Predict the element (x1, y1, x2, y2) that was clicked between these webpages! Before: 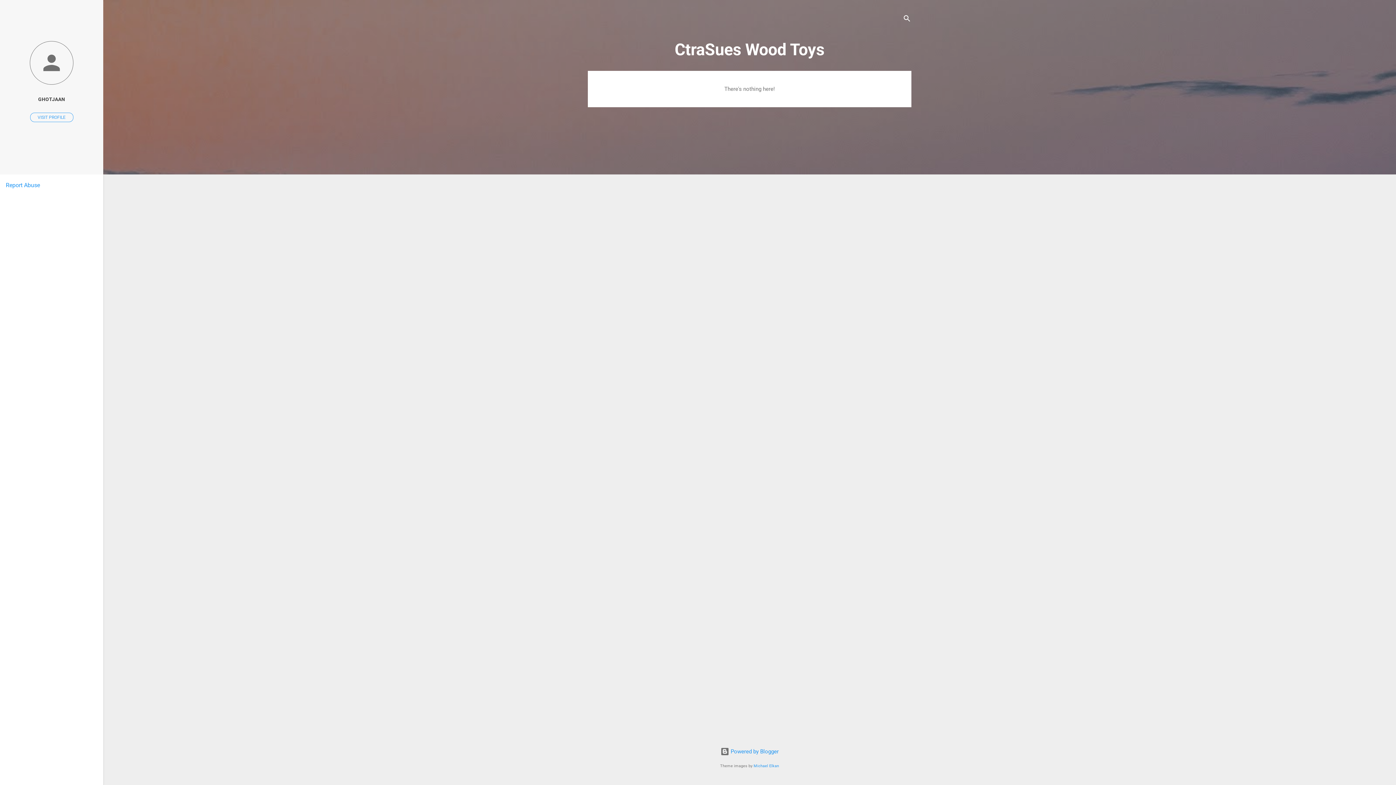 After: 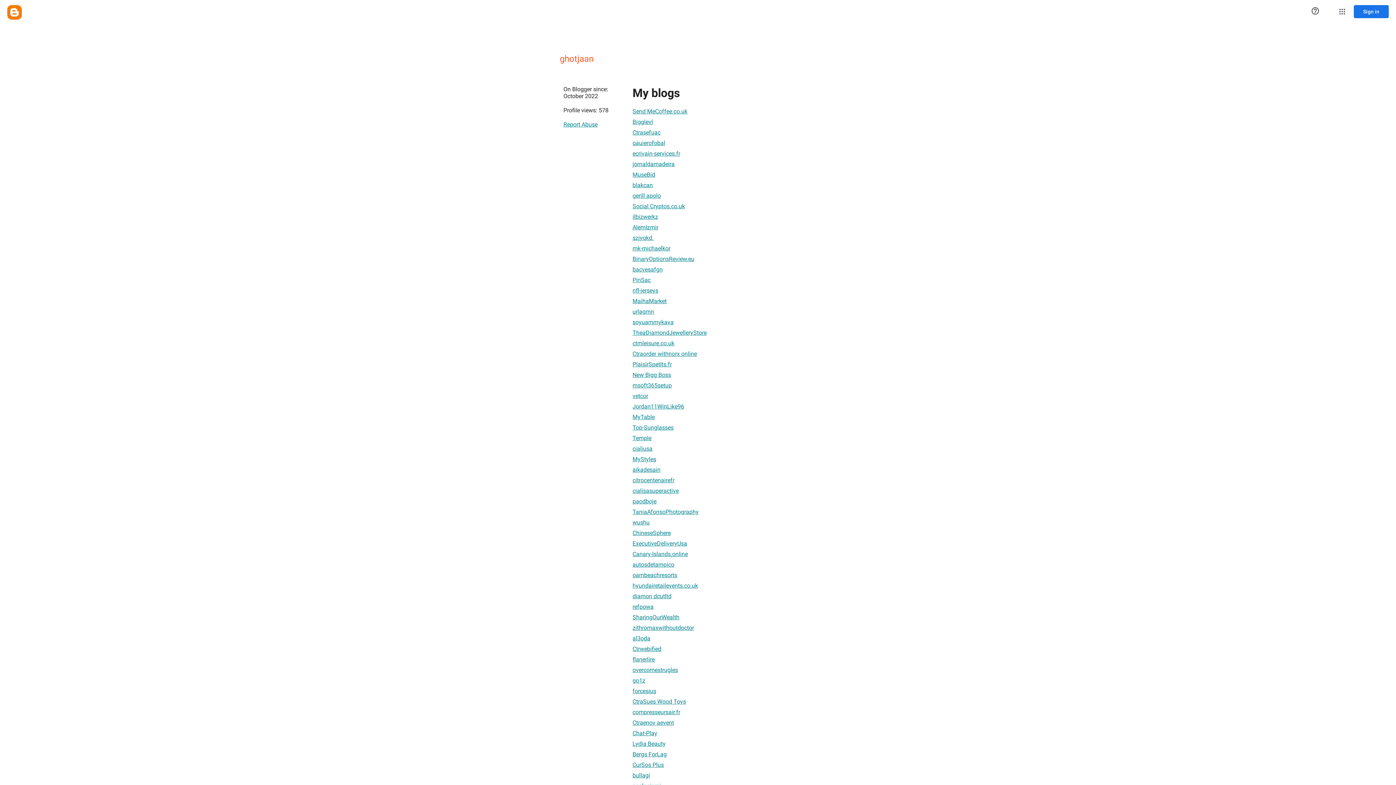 Action: label: VISIT PROFILE bbox: (30, 112, 73, 122)